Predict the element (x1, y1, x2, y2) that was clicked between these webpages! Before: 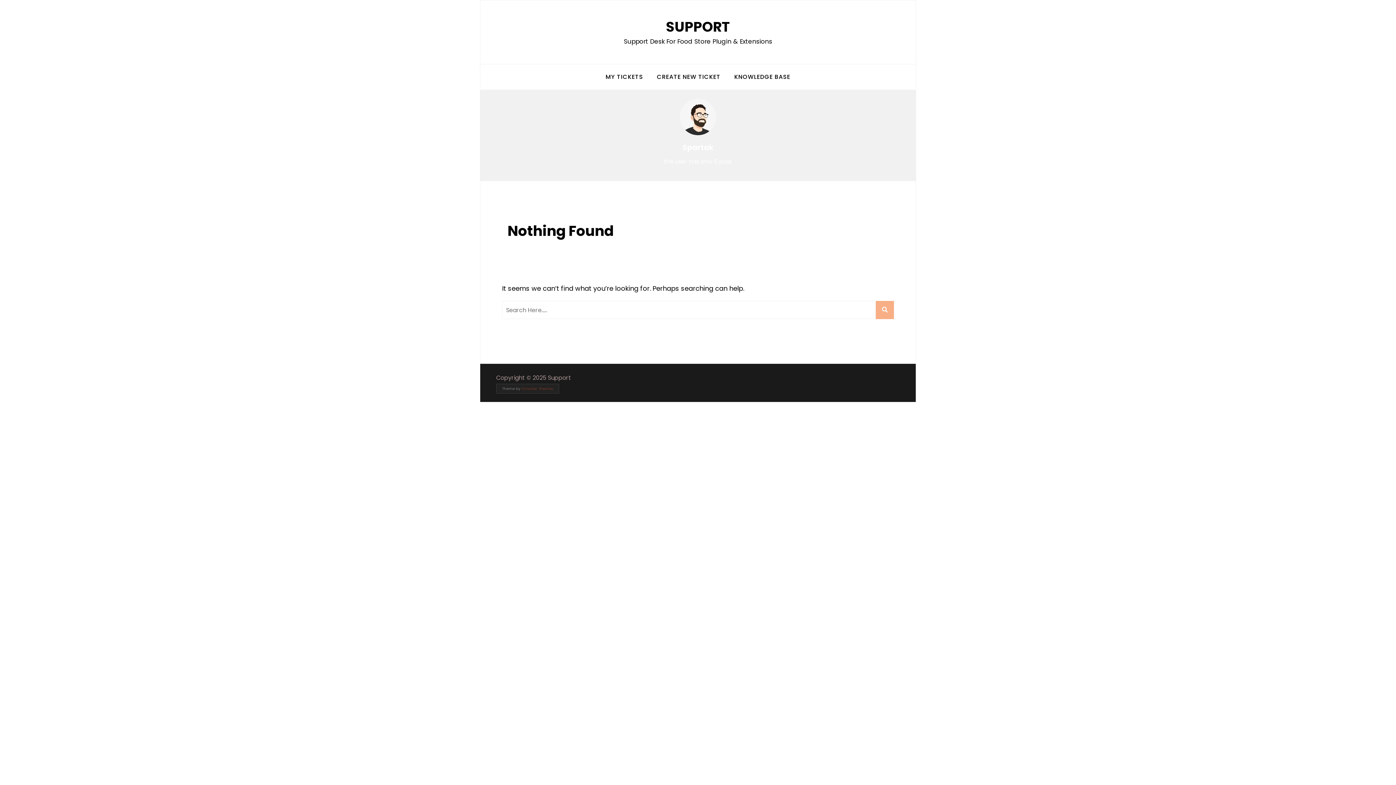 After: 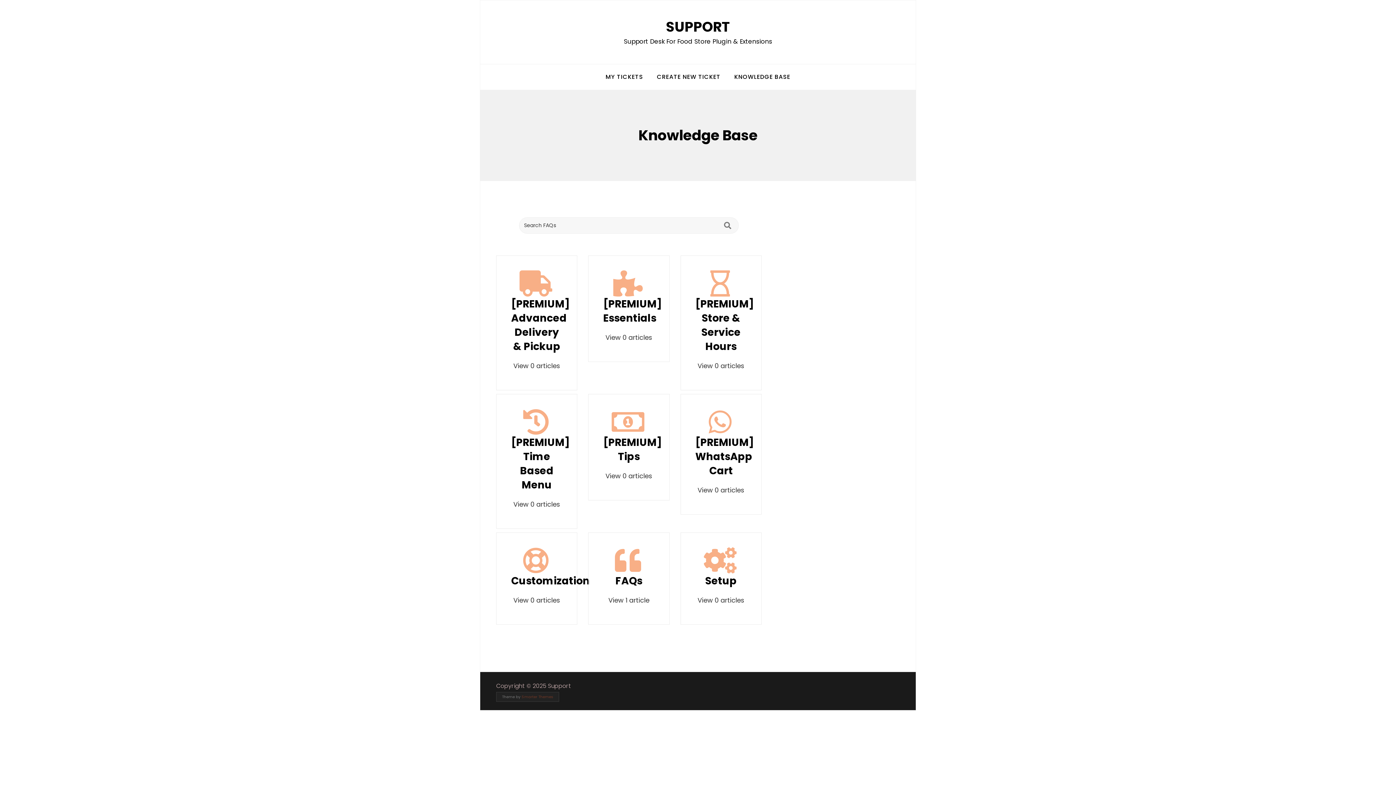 Action: bbox: (728, 68, 796, 86) label: KNOWLEDGE BASE